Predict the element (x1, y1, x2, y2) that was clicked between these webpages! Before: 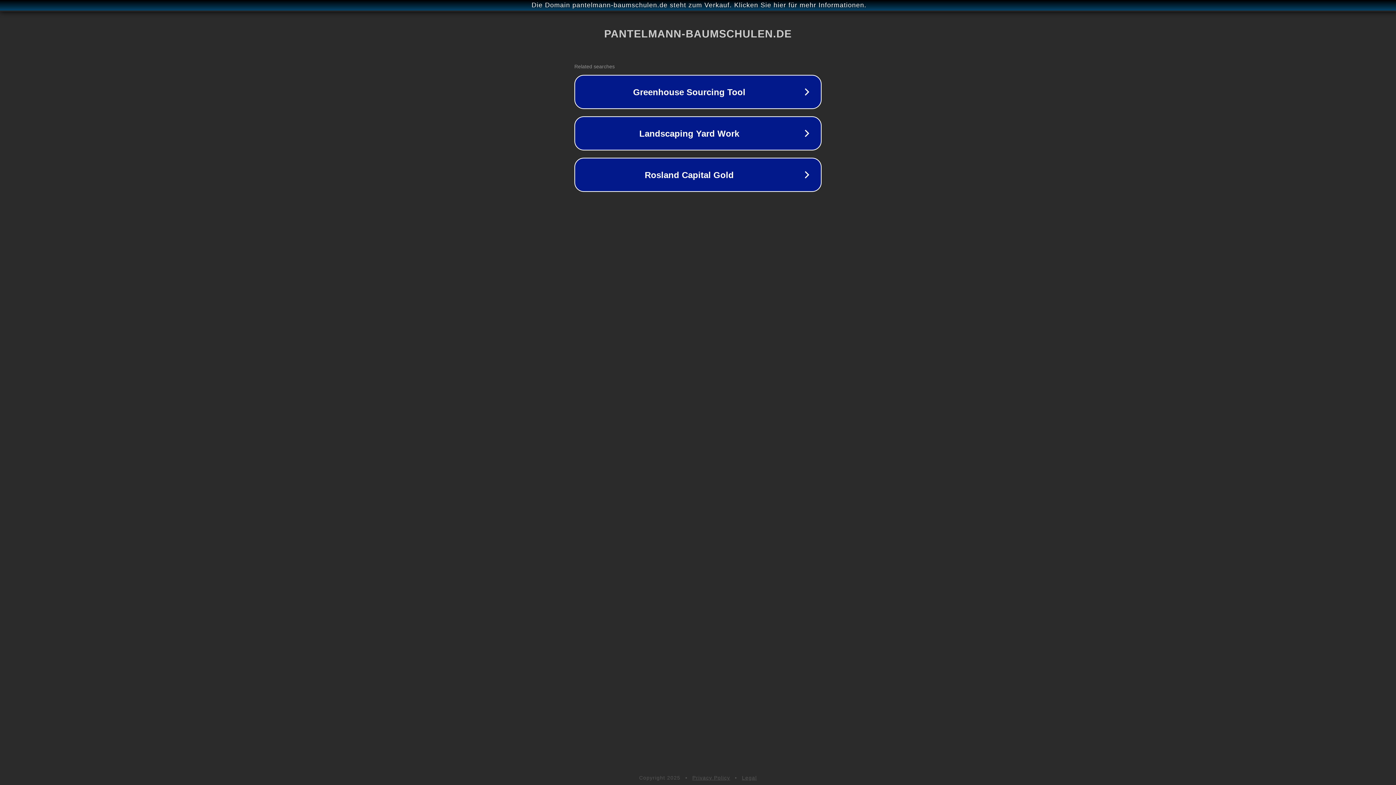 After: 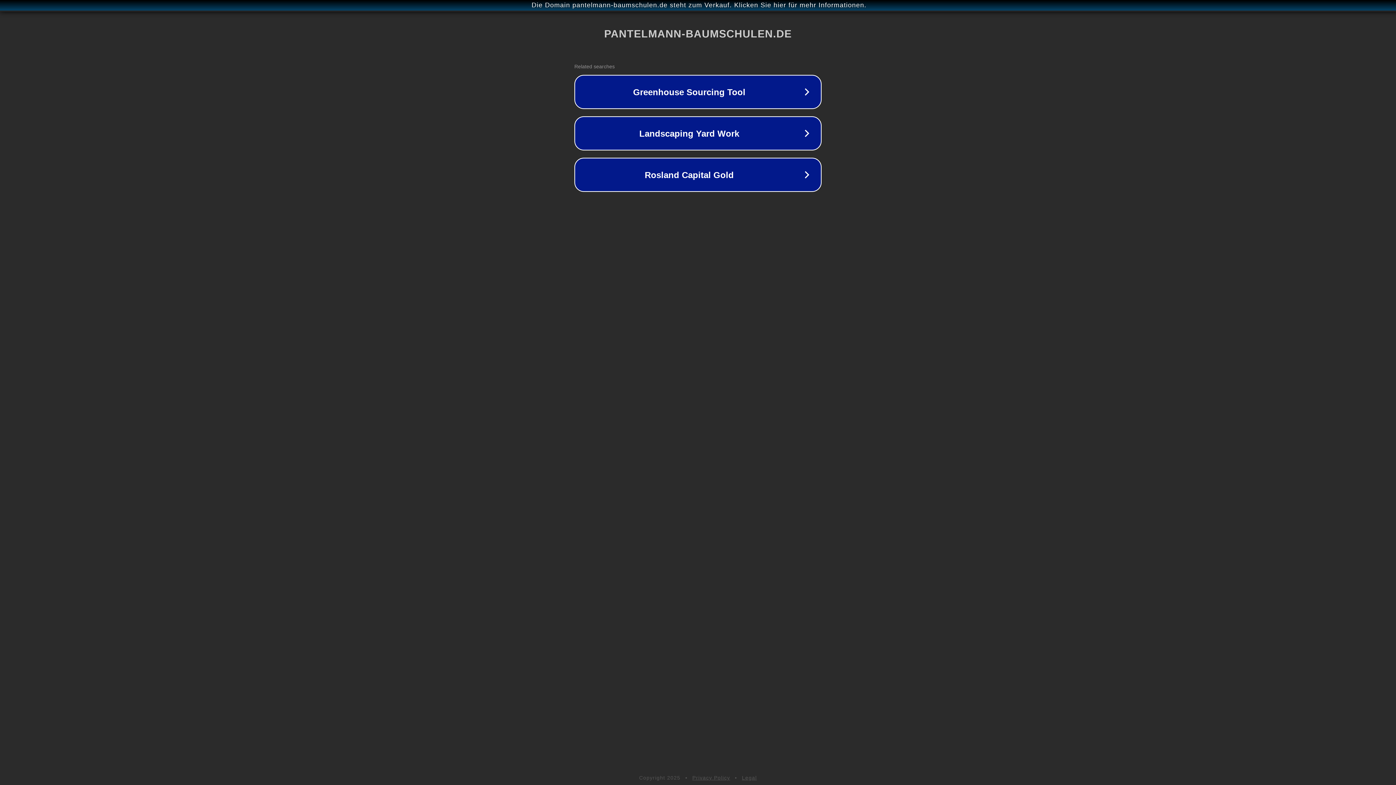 Action: label: Privacy Policy bbox: (692, 775, 730, 781)